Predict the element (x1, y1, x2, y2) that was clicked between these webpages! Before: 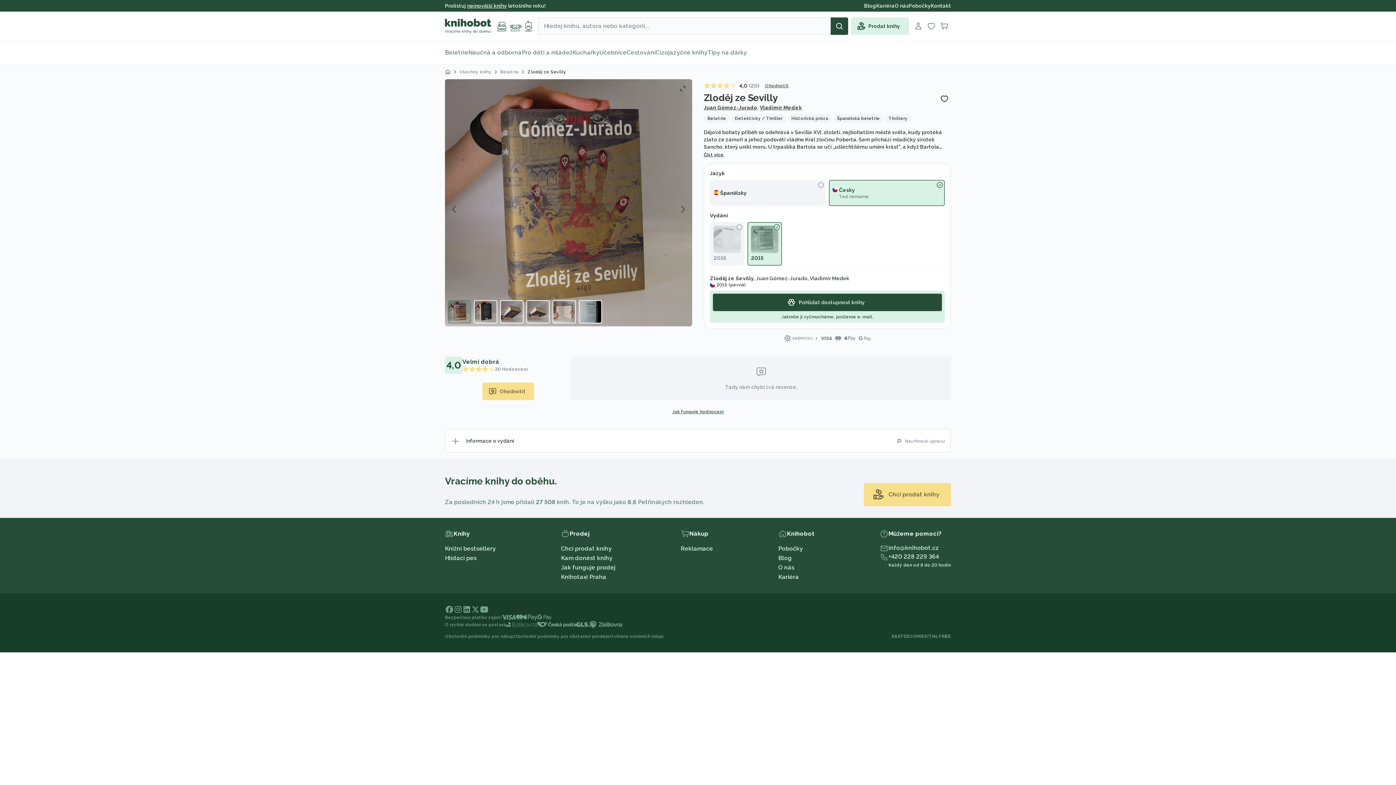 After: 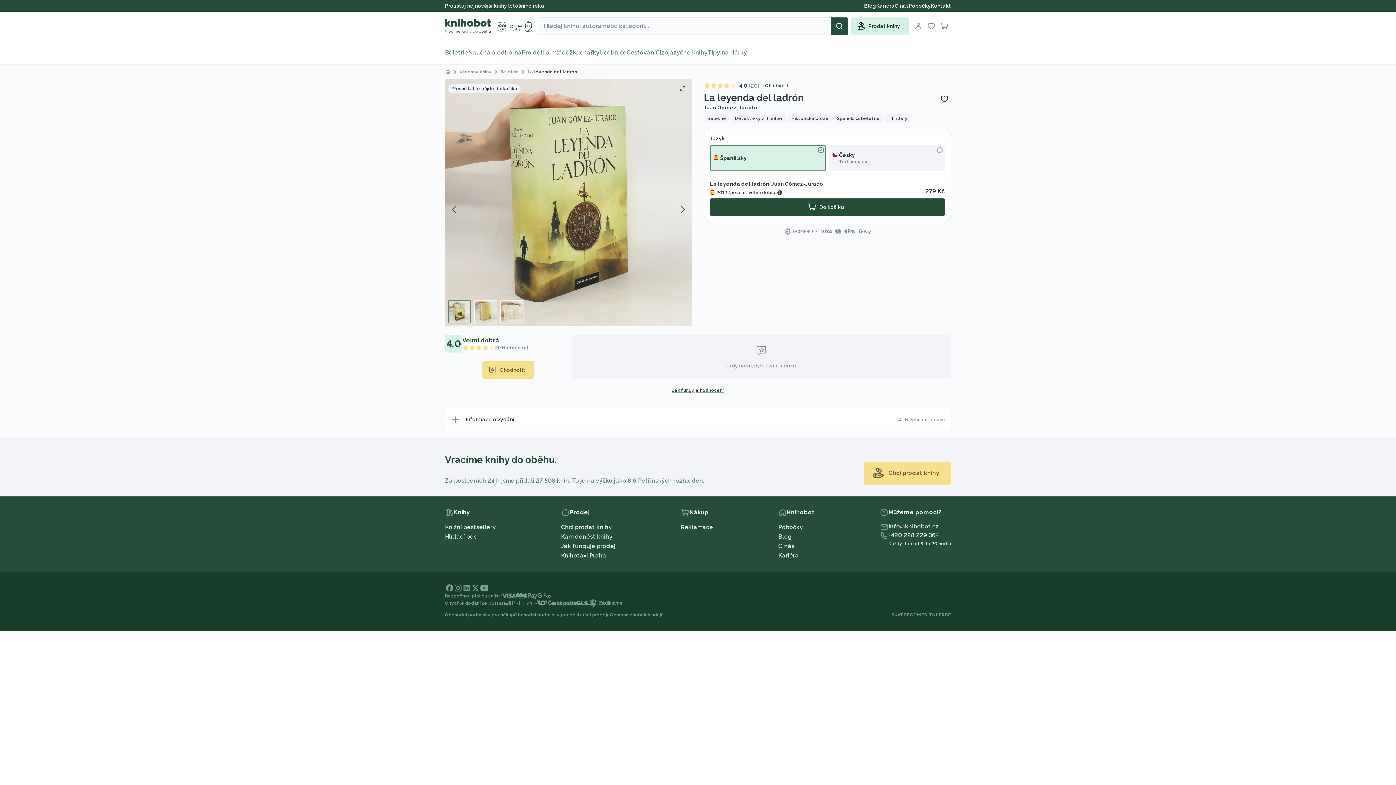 Action: label: Španělsky bbox: (710, 180, 826, 206)